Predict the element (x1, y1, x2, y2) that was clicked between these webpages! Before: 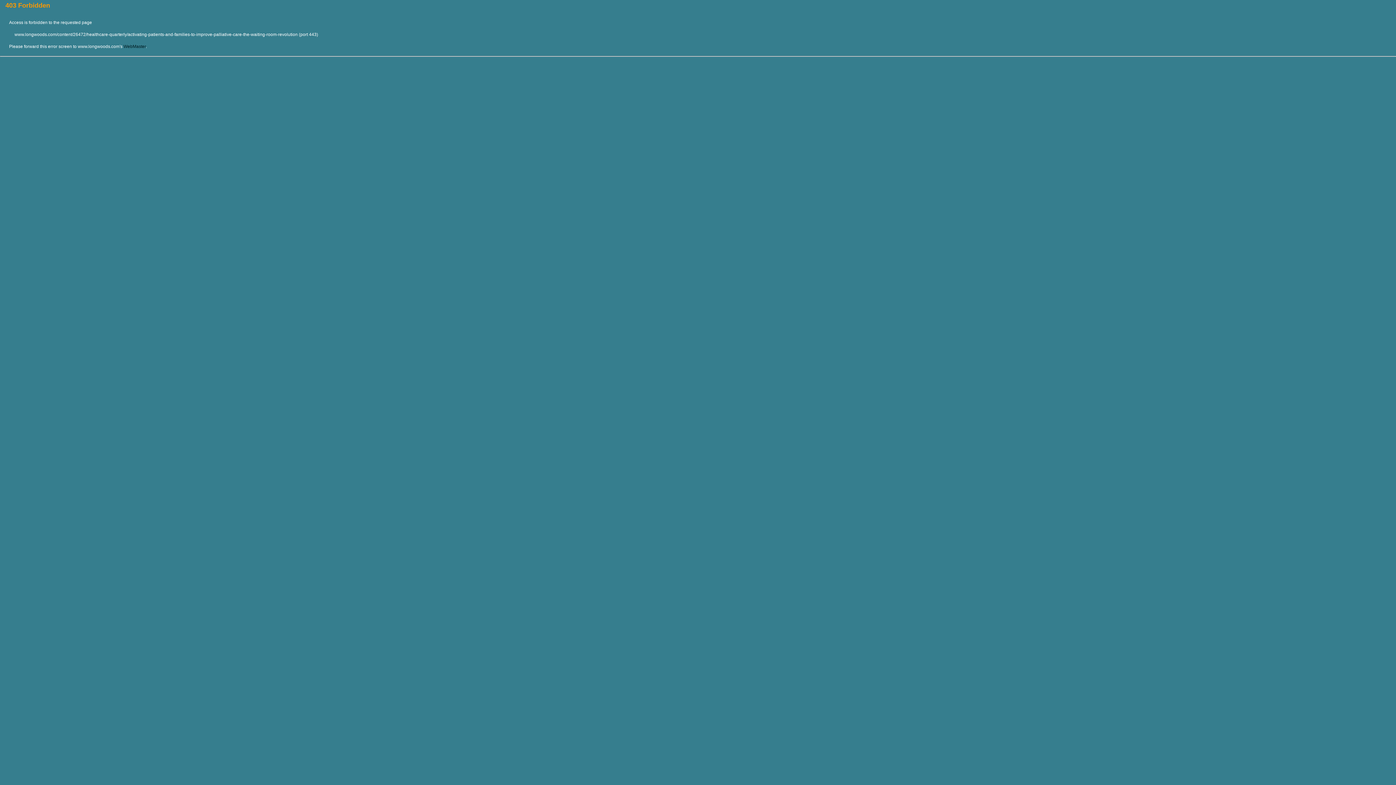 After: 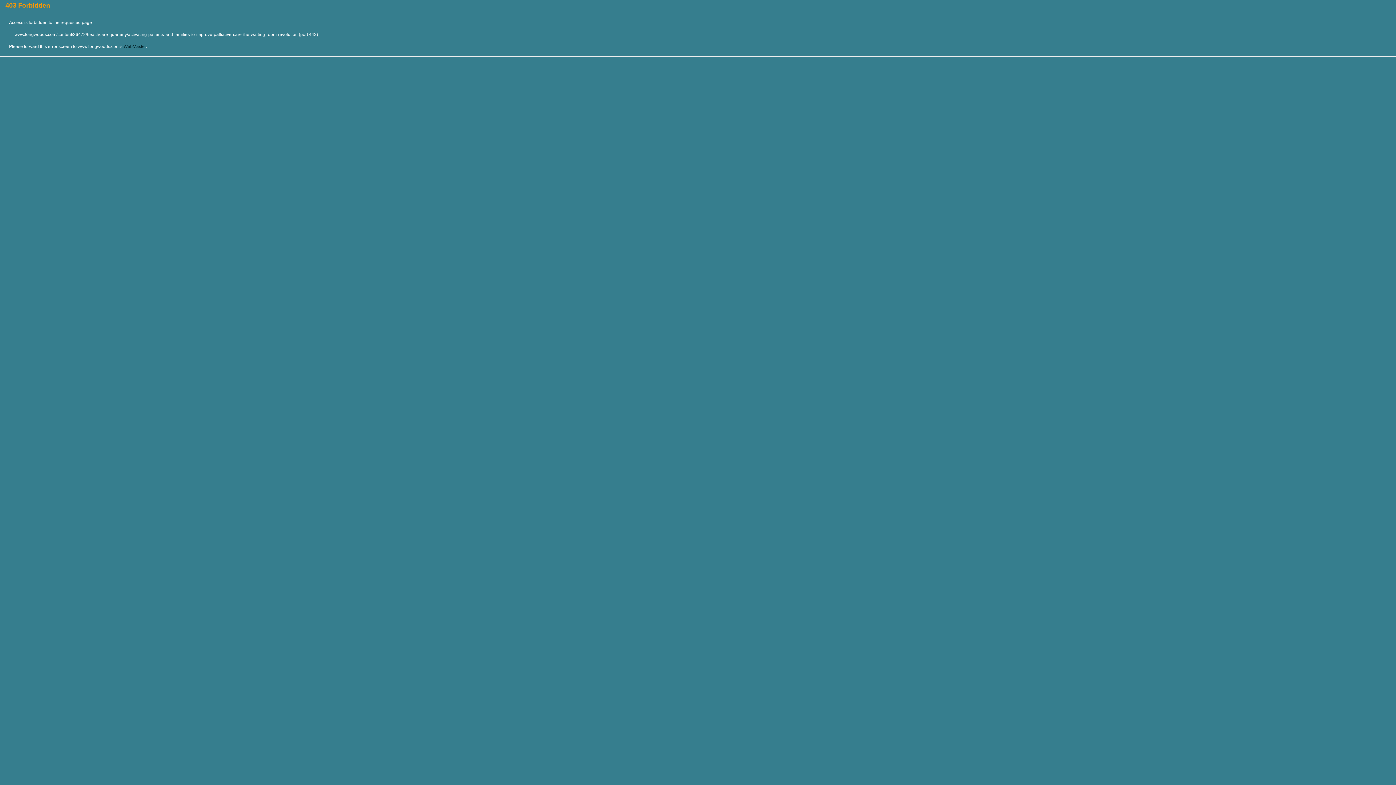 Action: bbox: (123, 44, 145, 49) label: WebMaster